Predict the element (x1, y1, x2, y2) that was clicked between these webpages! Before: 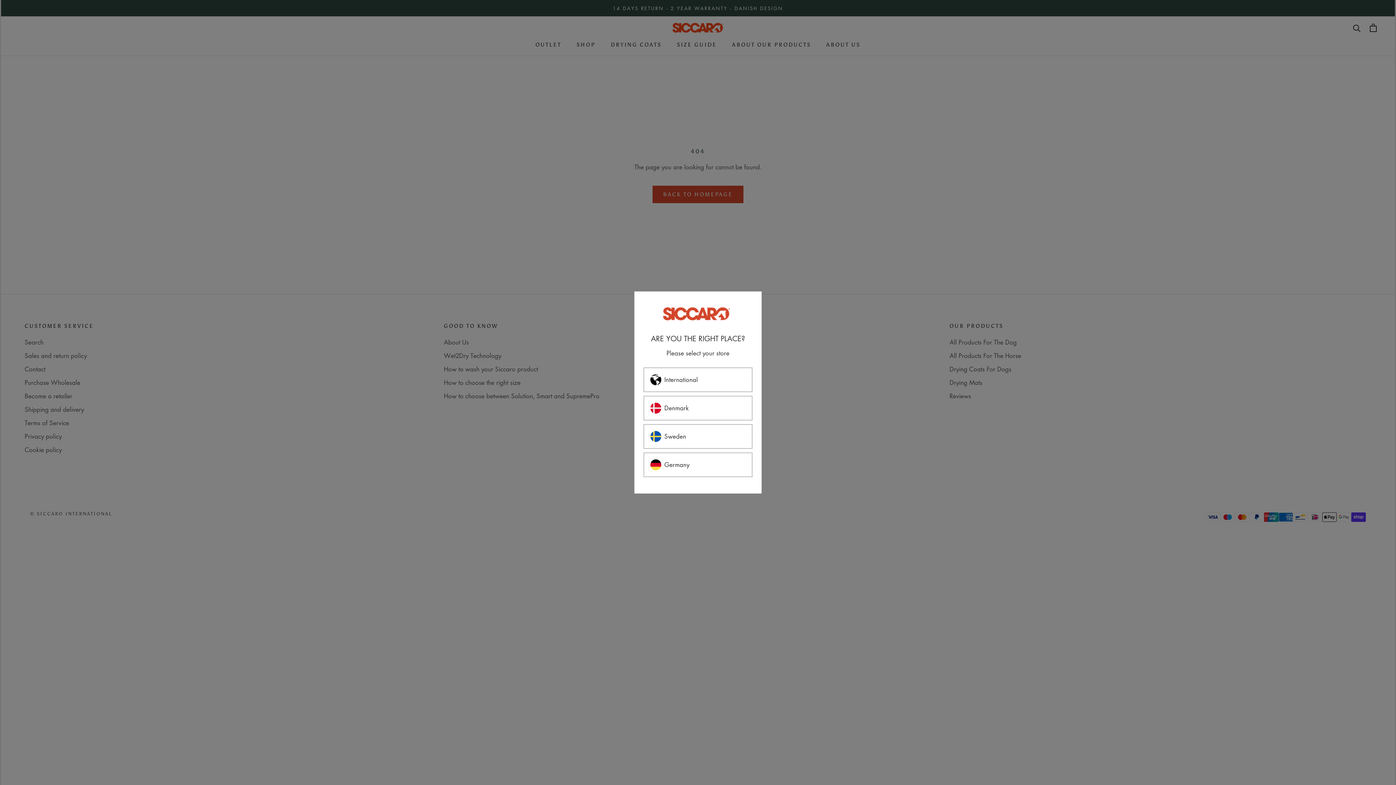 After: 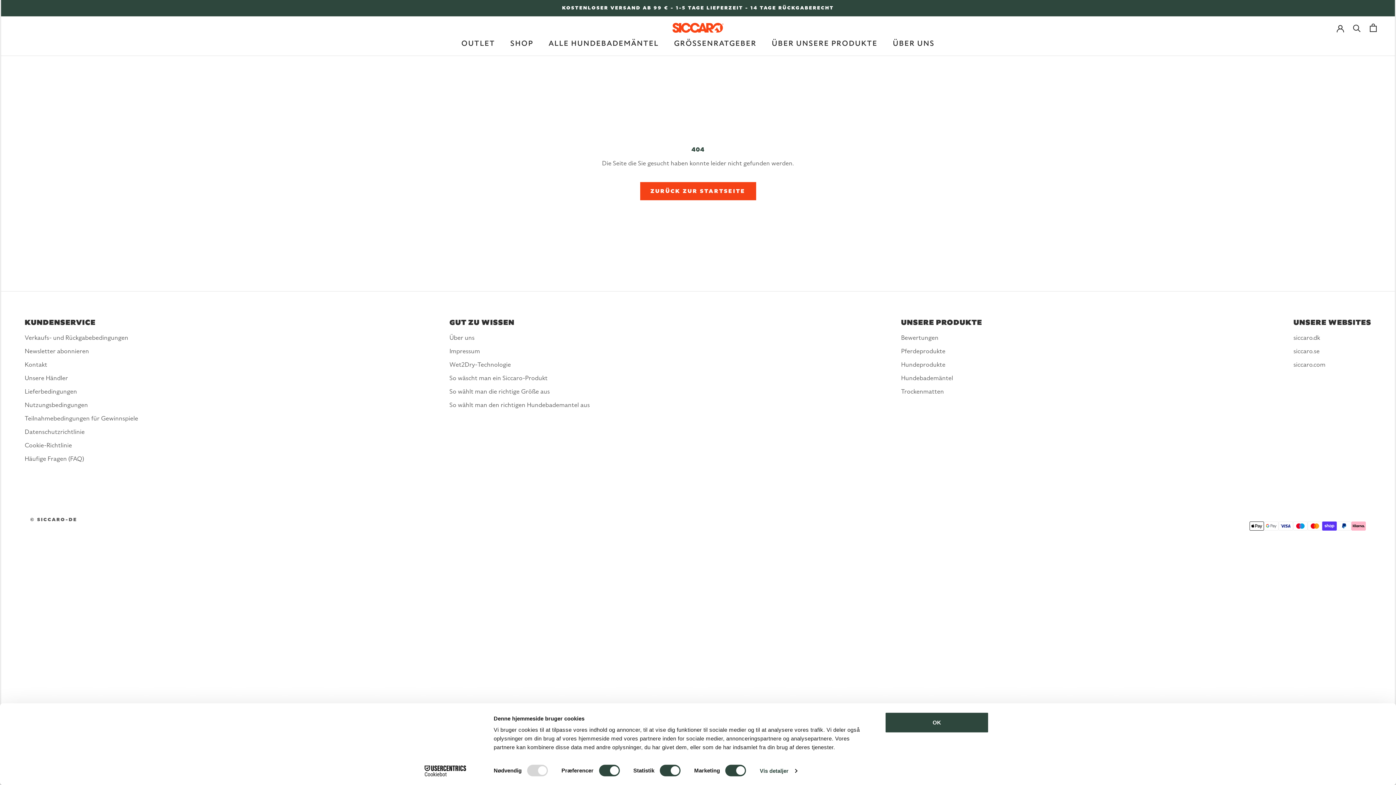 Action: bbox: (643, 452, 752, 477) label: Germany